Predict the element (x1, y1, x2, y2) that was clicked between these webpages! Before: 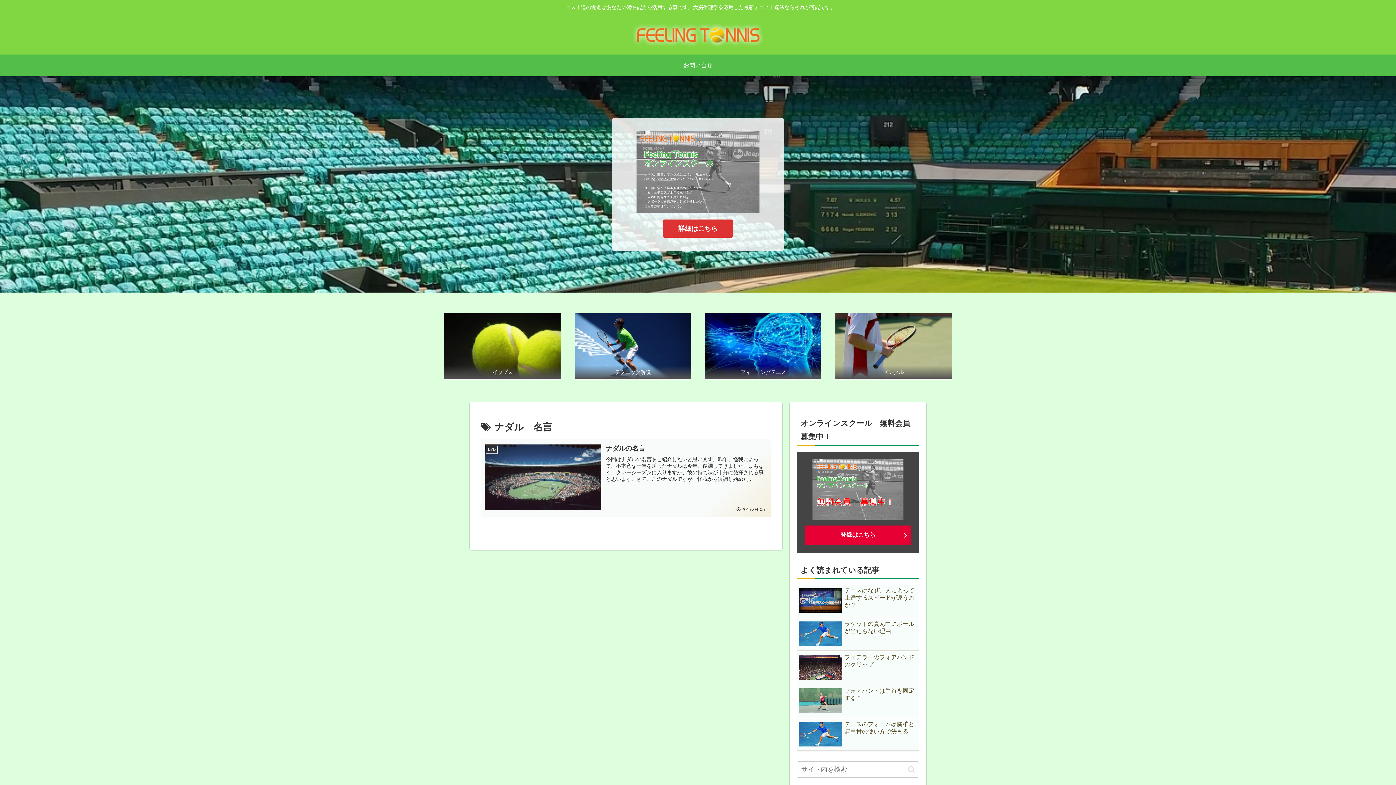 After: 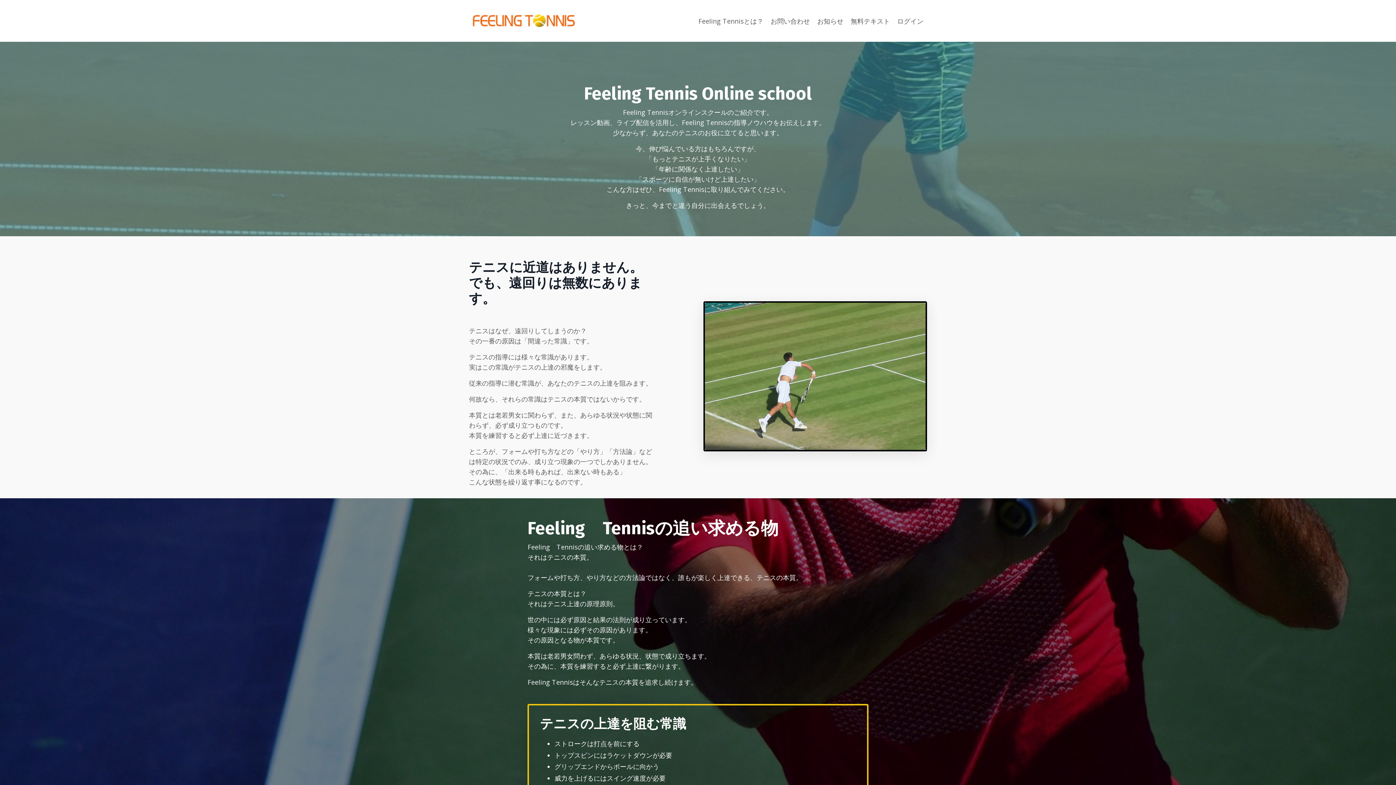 Action: bbox: (804, 525, 912, 545) label: 登録はこちら